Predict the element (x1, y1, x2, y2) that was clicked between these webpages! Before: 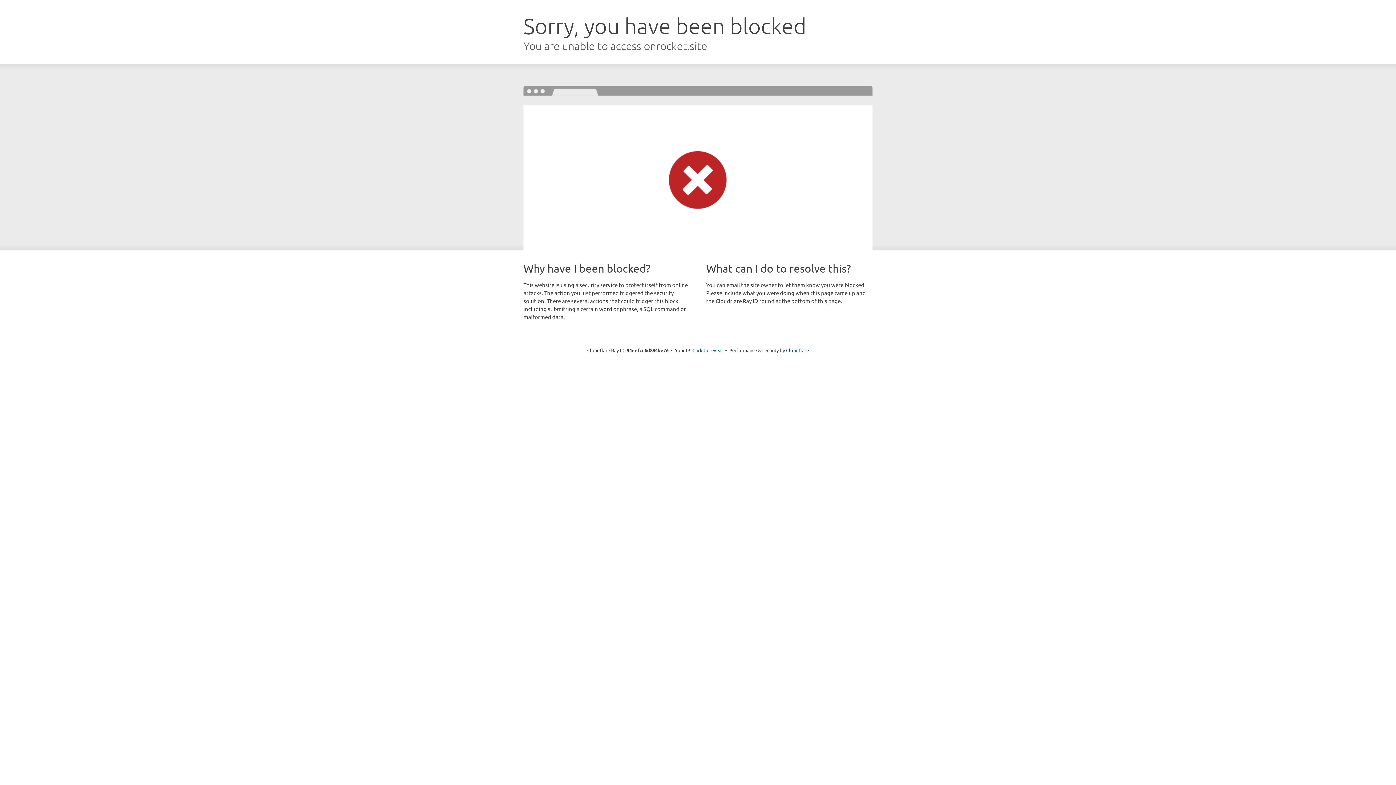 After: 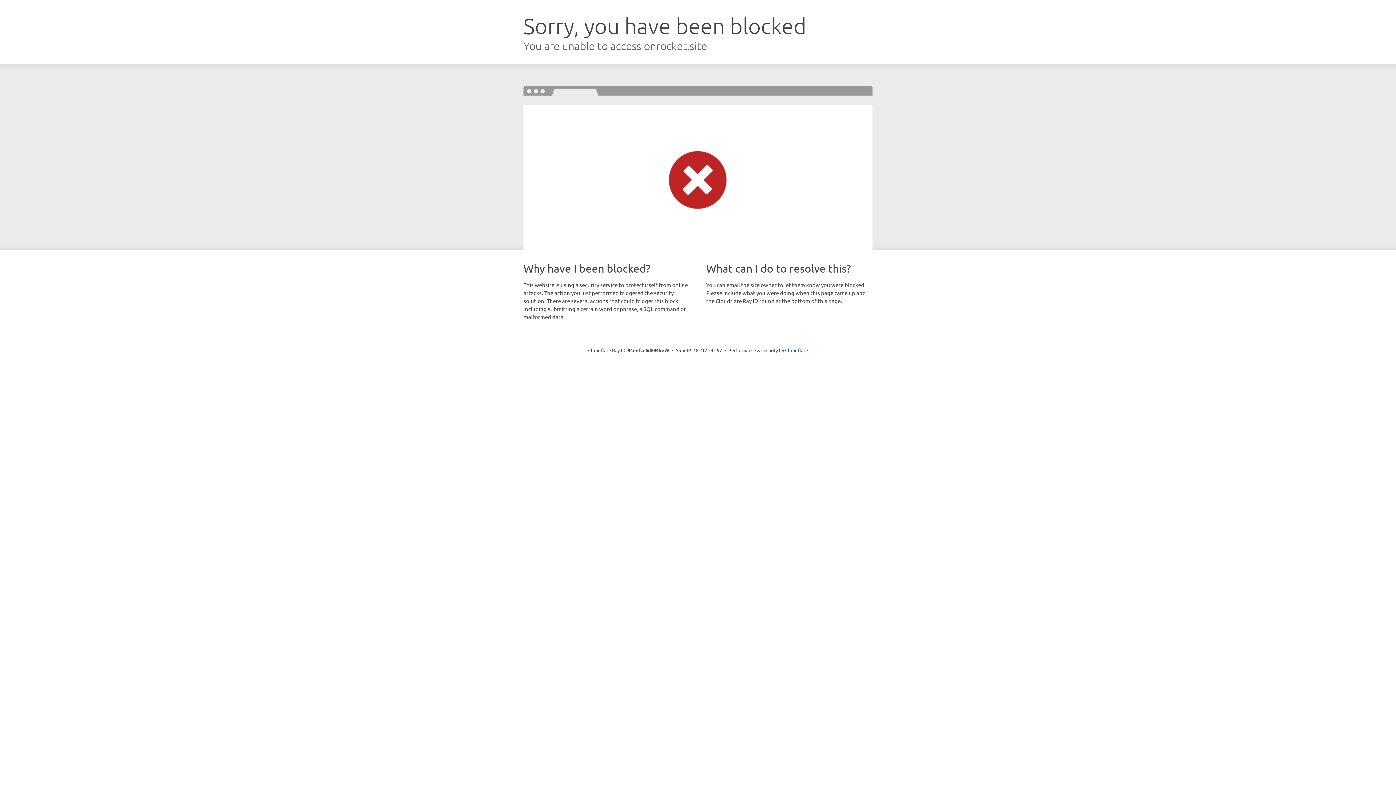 Action: bbox: (692, 346, 723, 353) label: Click to reveal